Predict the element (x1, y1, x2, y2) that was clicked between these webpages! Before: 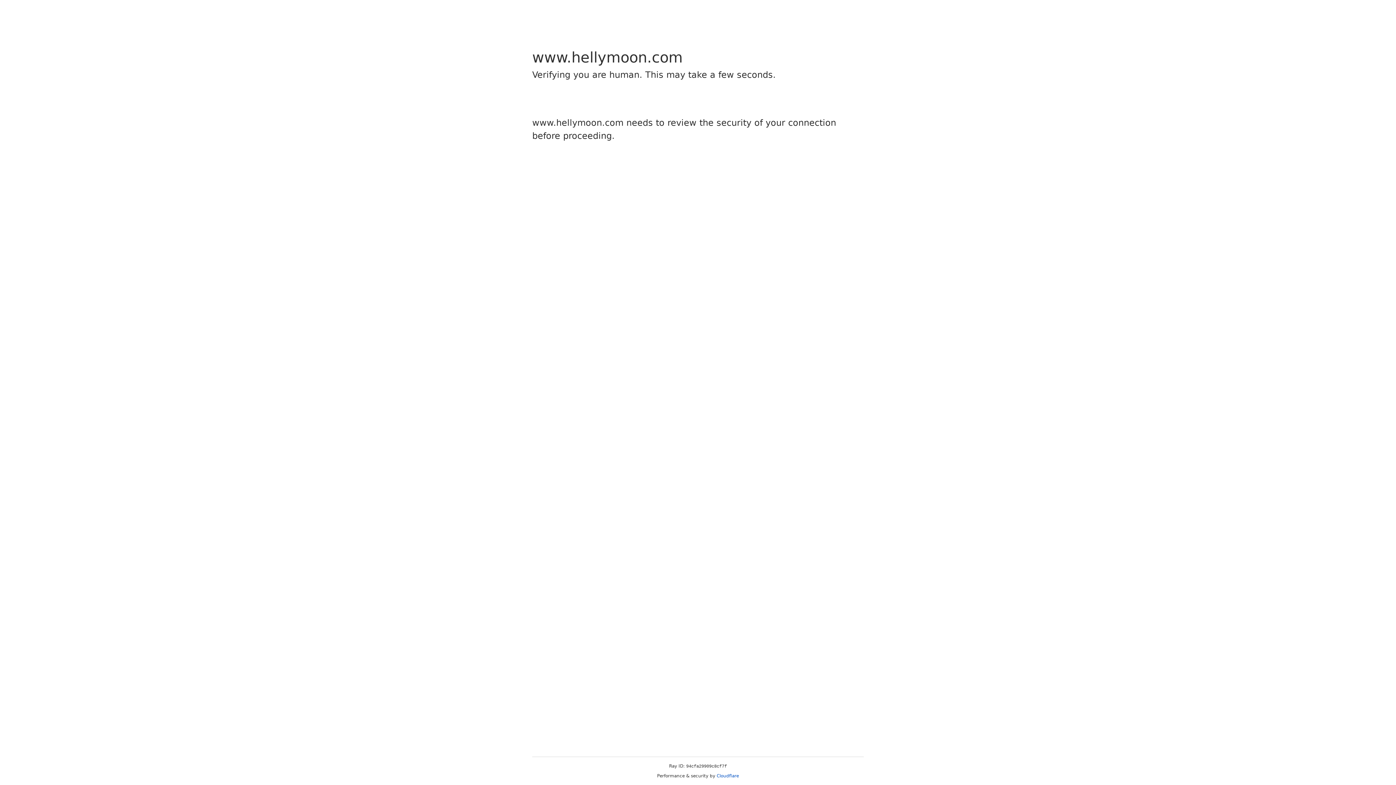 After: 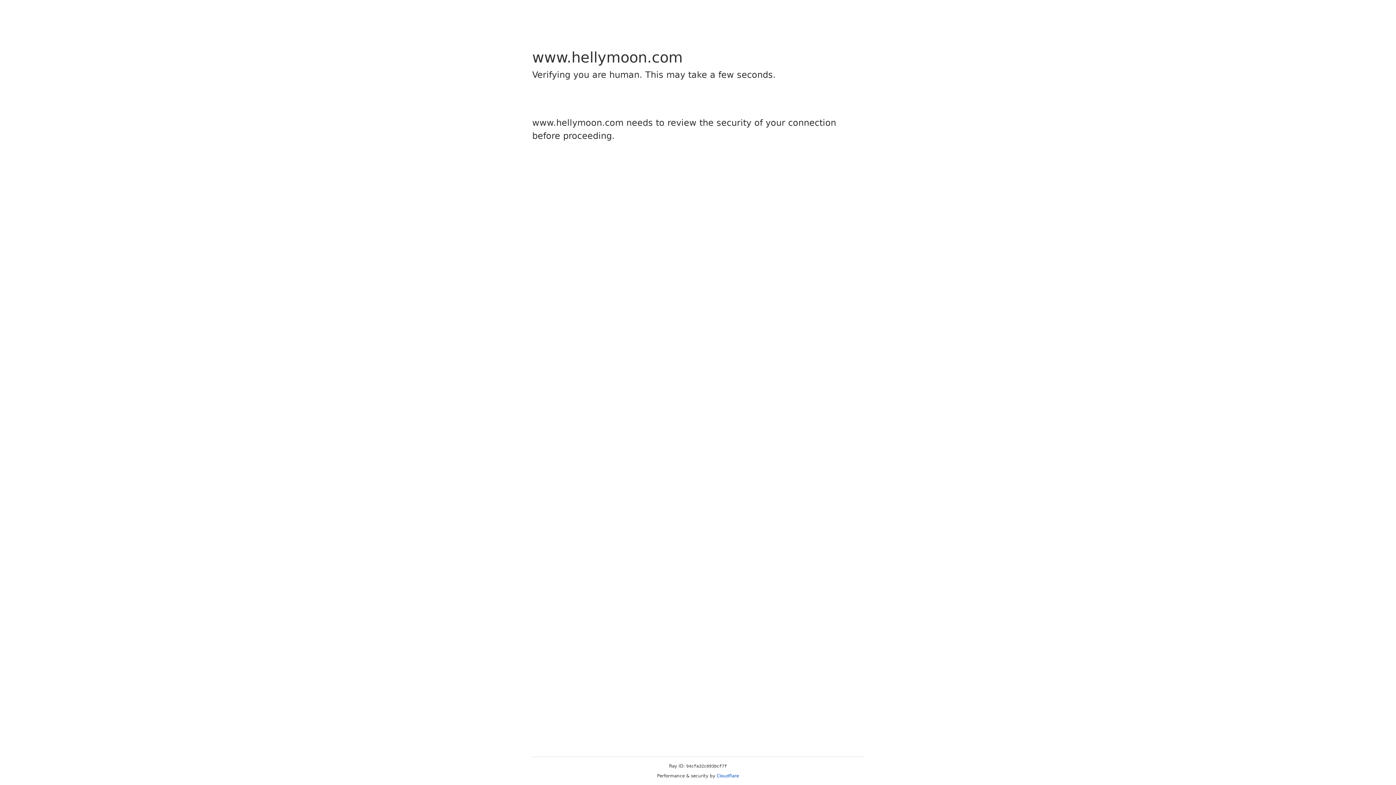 Action: label: Cloudflare bbox: (716, 773, 739, 778)